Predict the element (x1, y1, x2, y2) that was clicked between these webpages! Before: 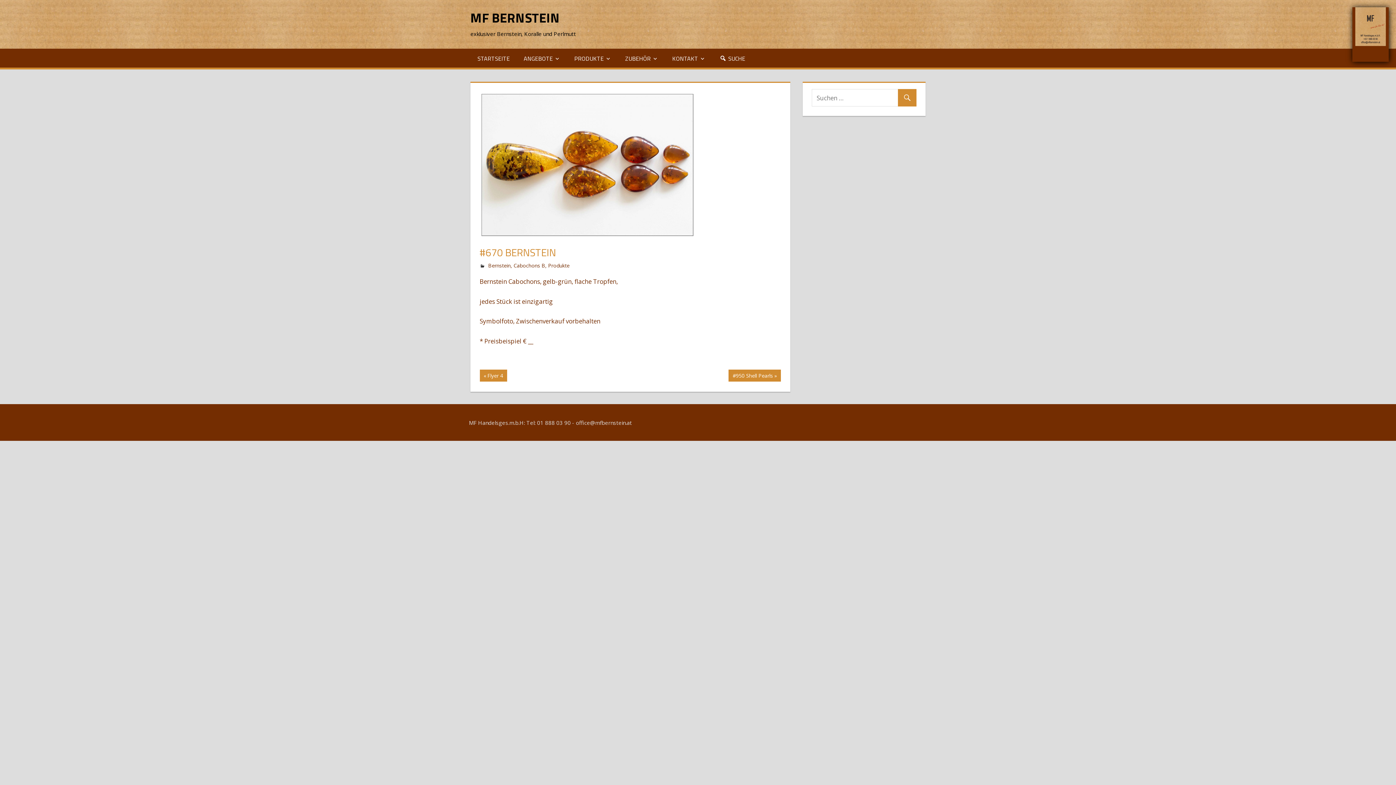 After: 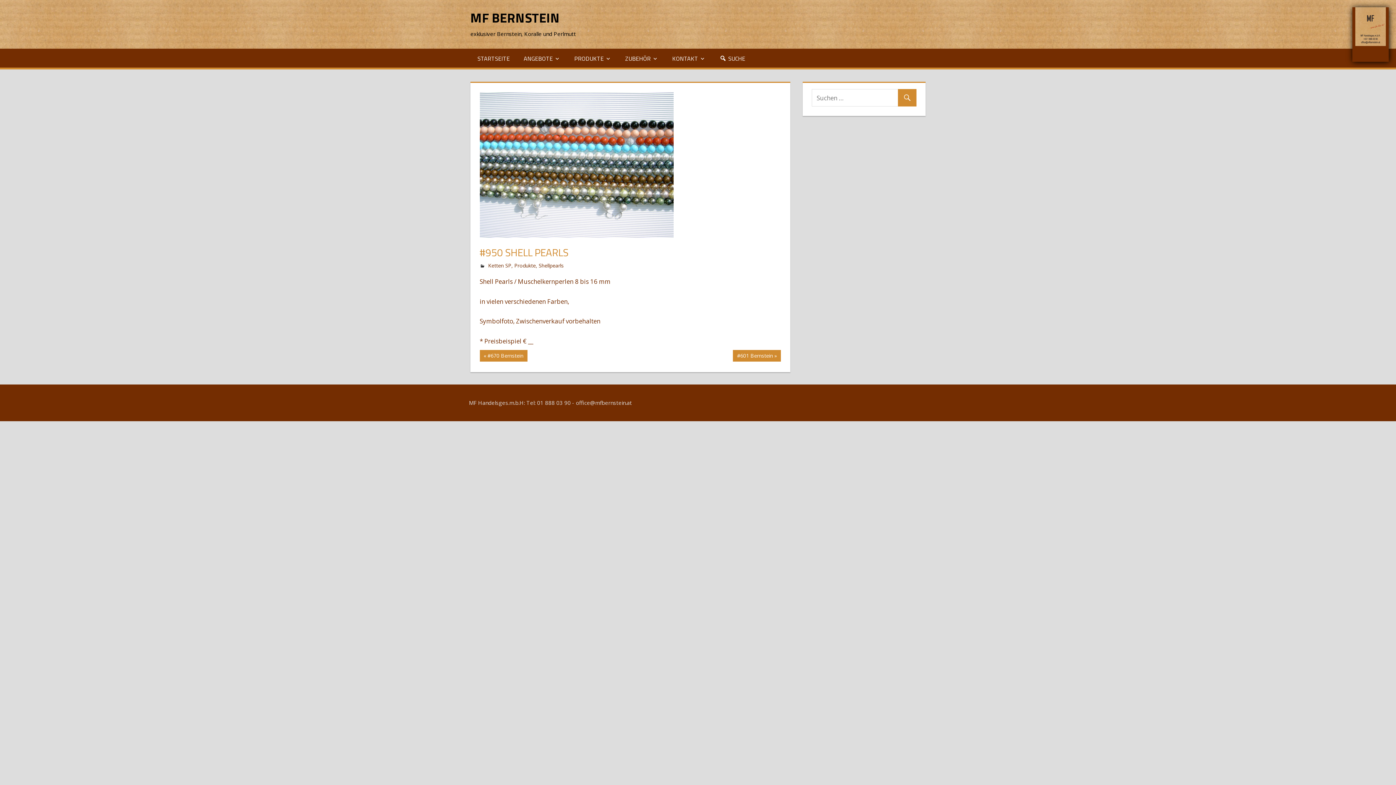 Action: bbox: (728, 369, 781, 381) label: Nächster Beitrag:
#950 Shell Pearls